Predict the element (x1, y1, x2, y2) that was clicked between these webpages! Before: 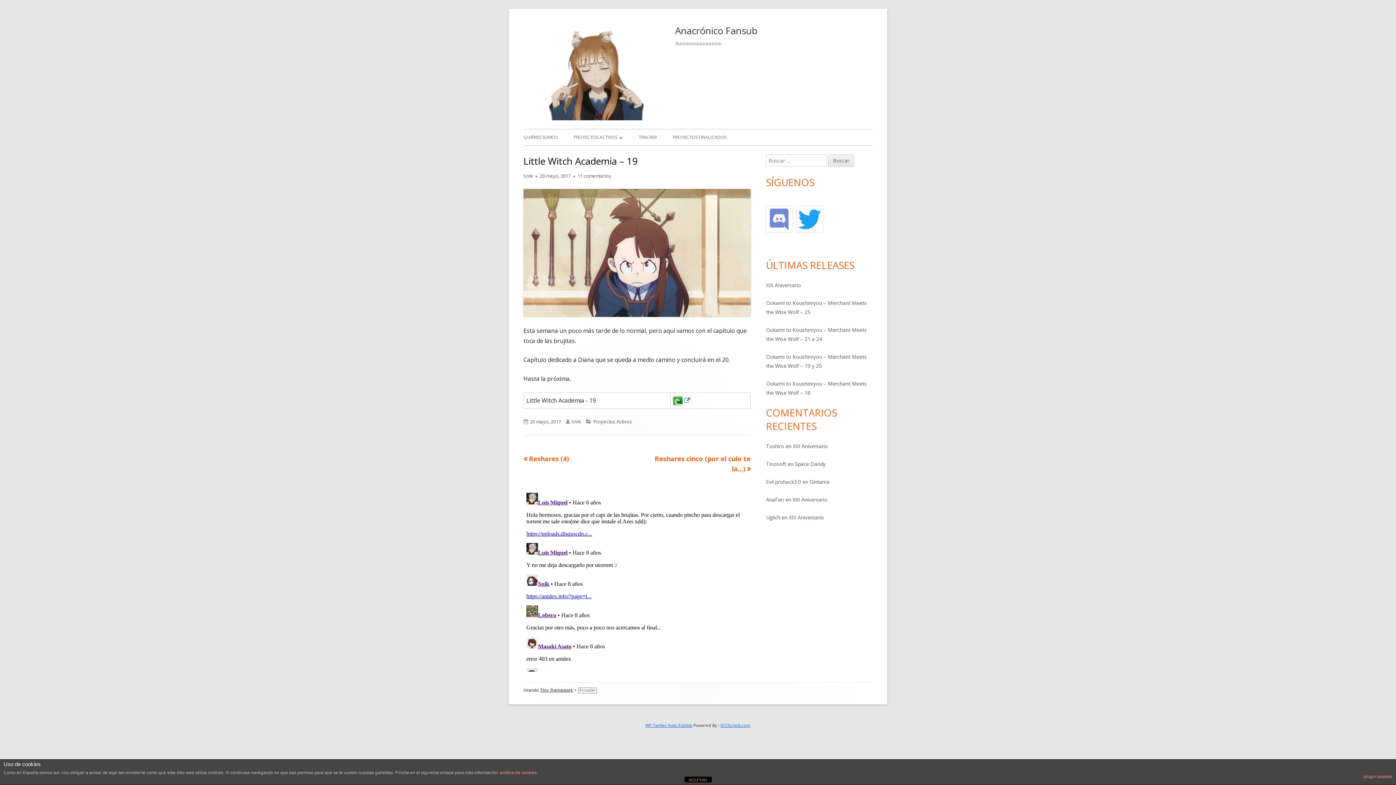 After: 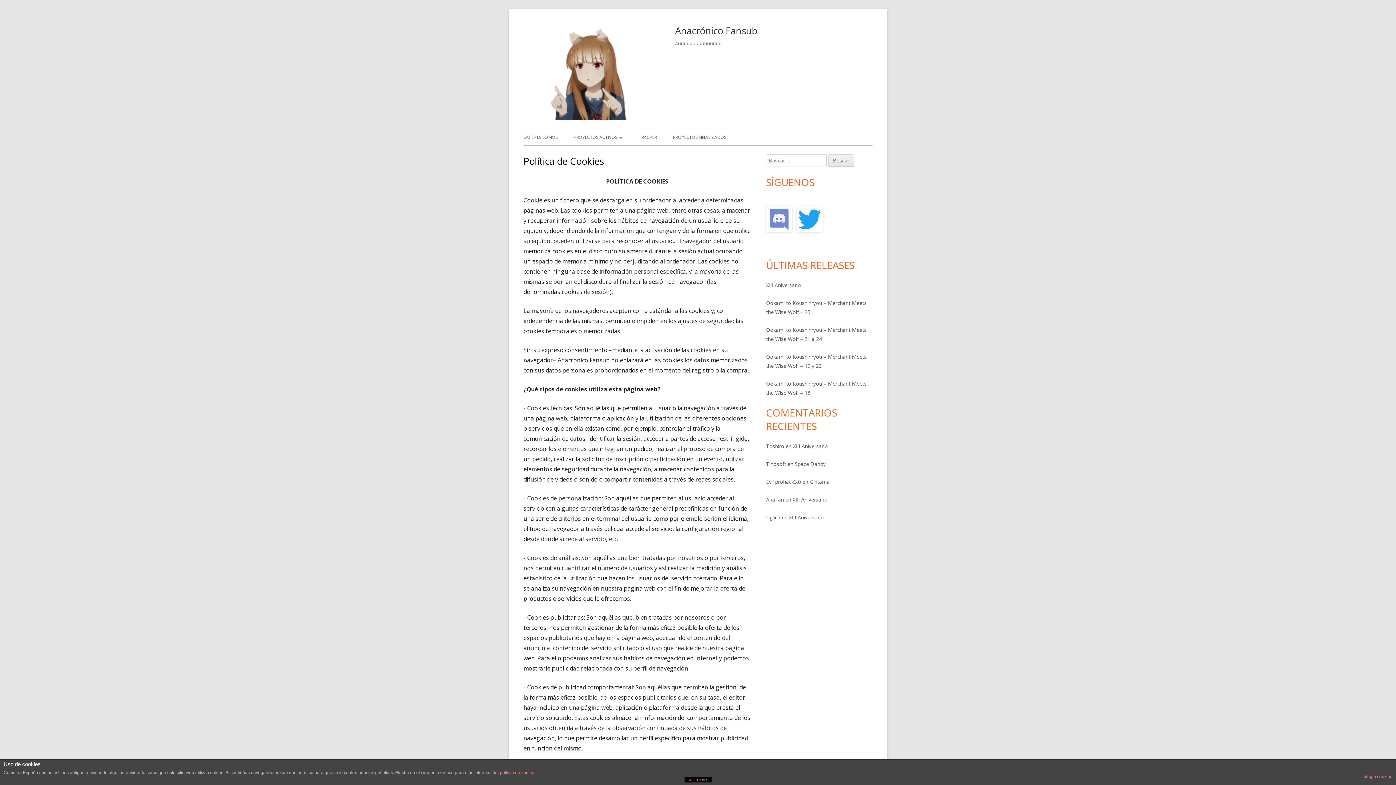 Action: bbox: (500, 770, 536, 775) label: política de cookies